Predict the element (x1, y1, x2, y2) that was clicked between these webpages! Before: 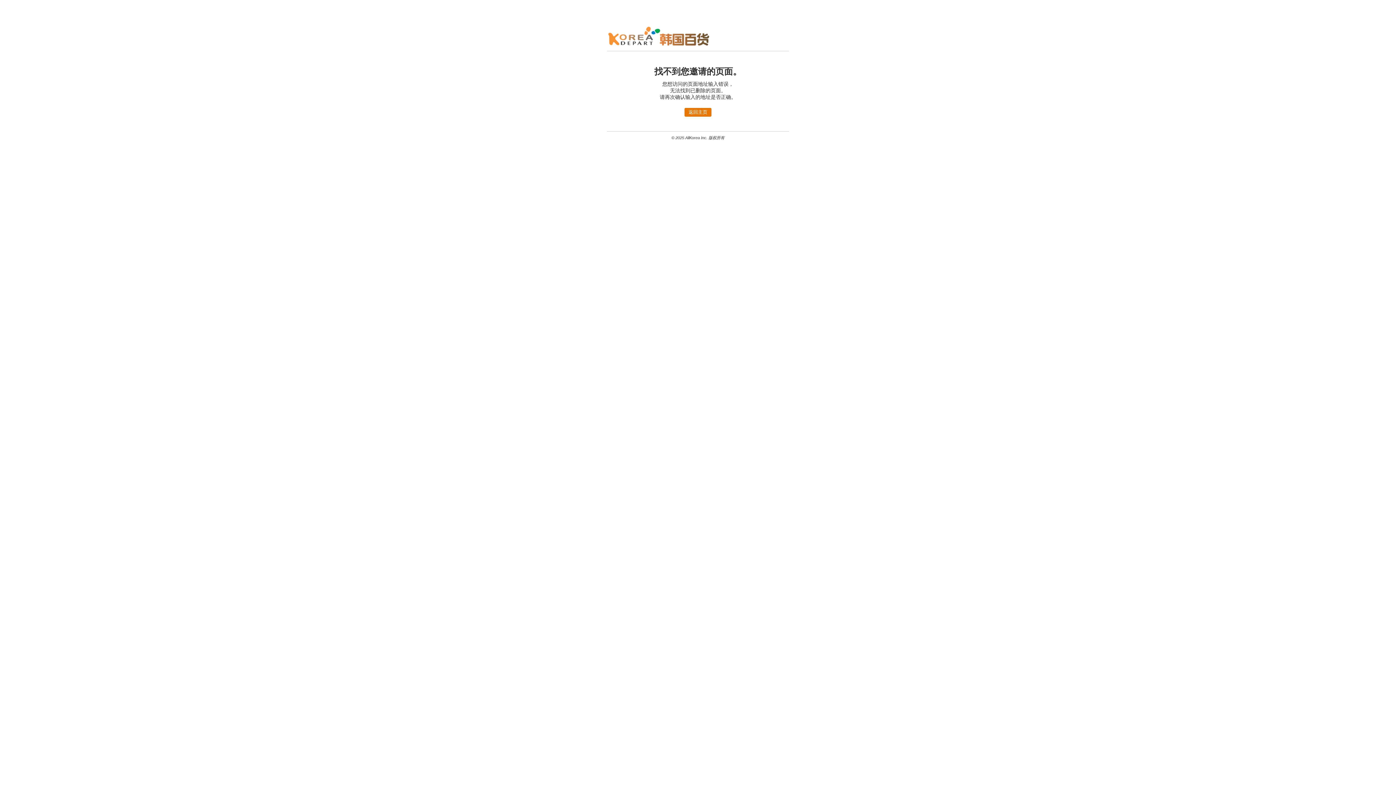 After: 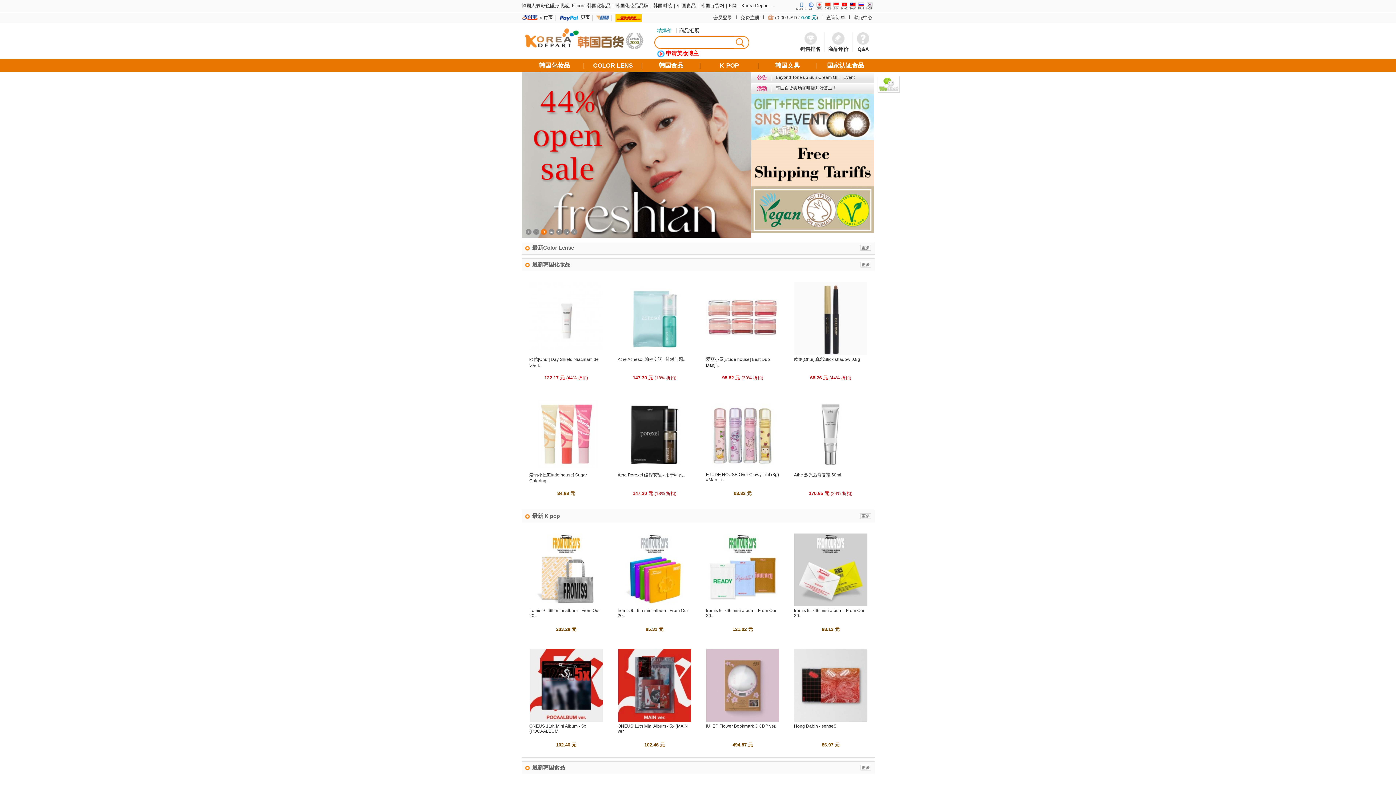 Action: bbox: (607, 42, 716, 48)